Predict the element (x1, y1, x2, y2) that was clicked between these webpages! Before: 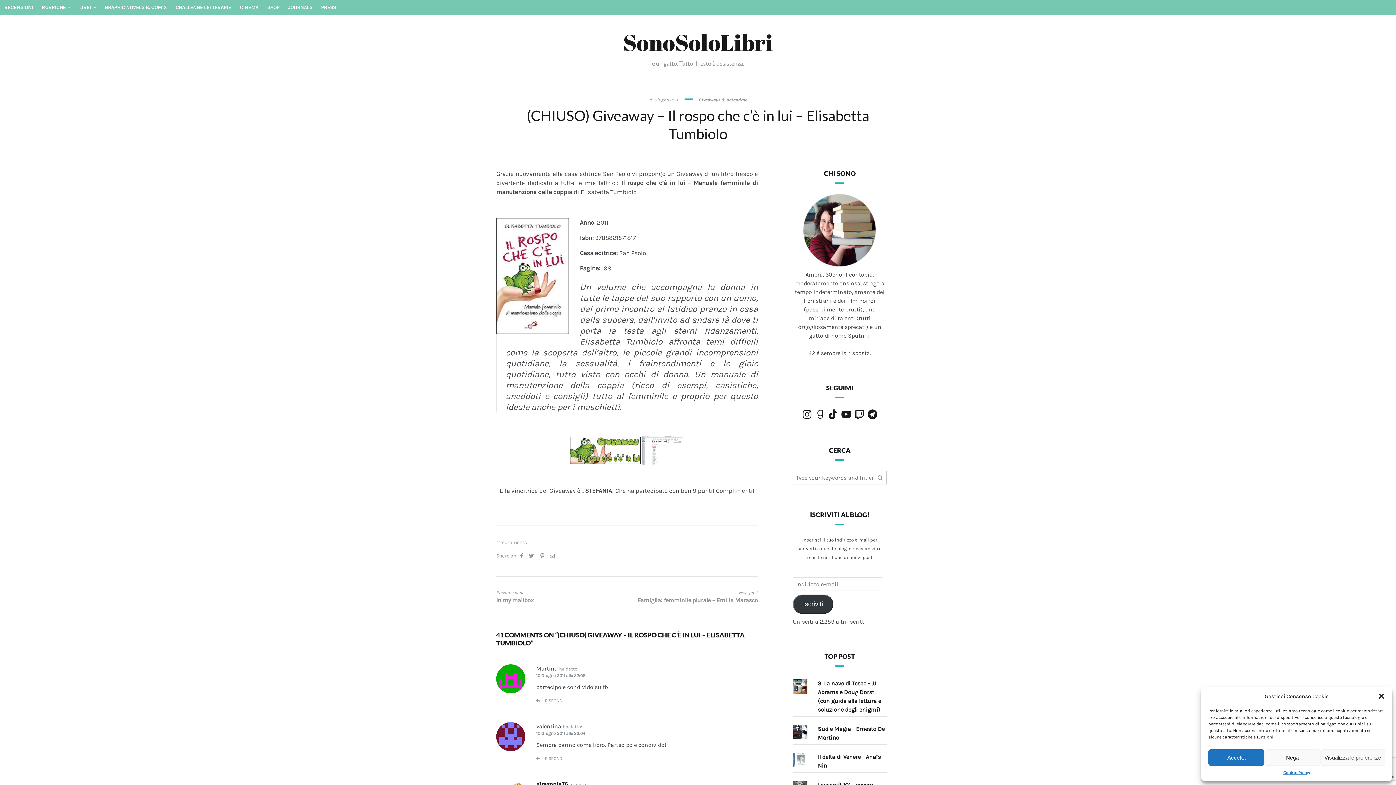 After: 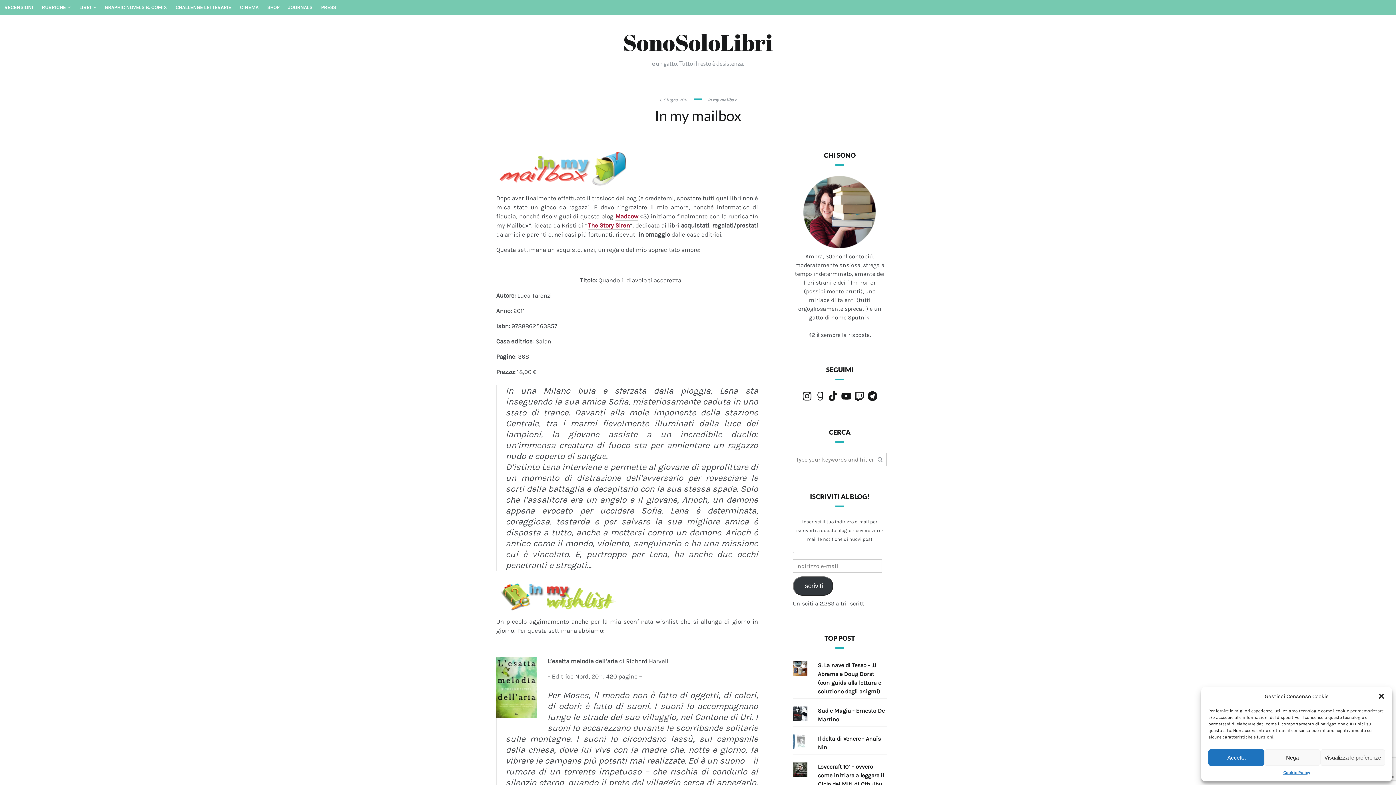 Action: label: Previous post
In my mailbox bbox: (496, 589, 627, 605)